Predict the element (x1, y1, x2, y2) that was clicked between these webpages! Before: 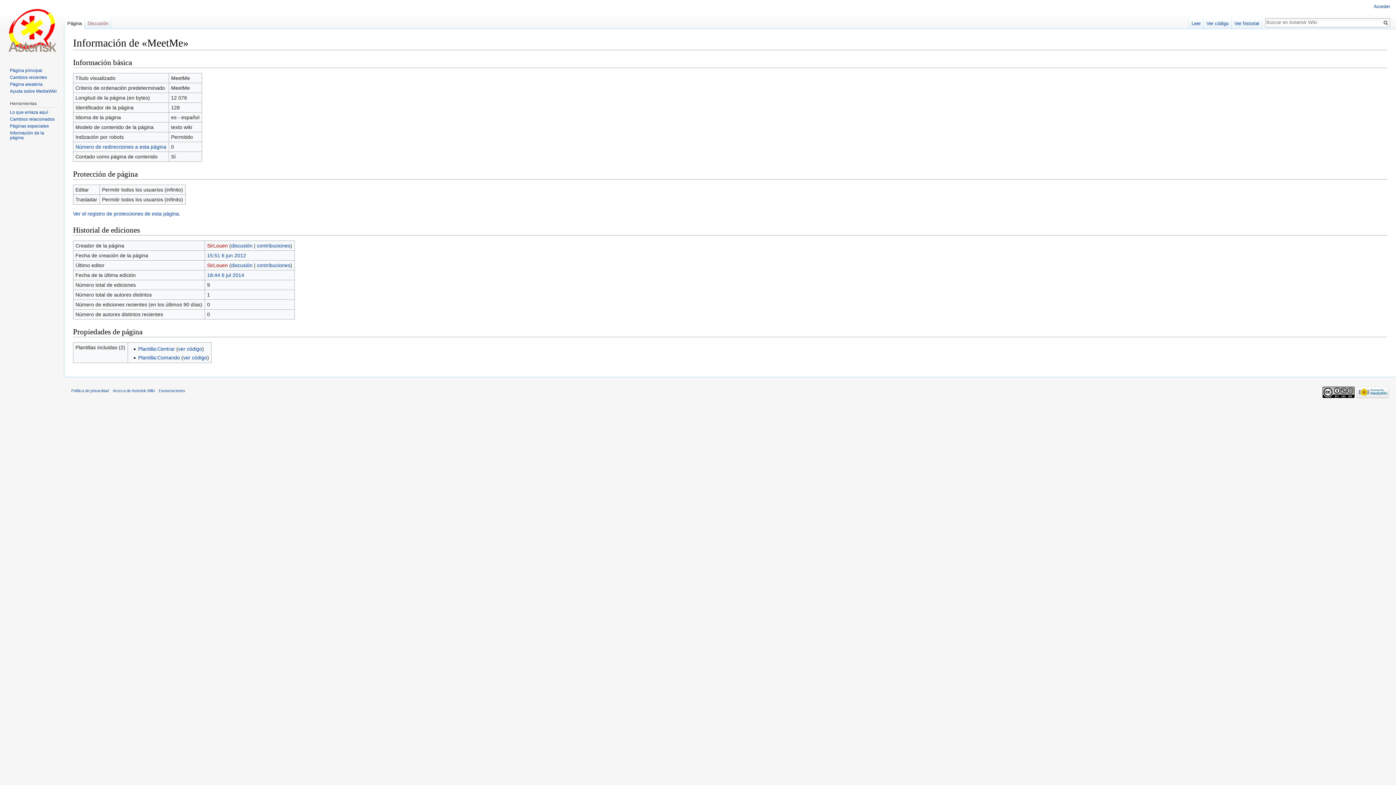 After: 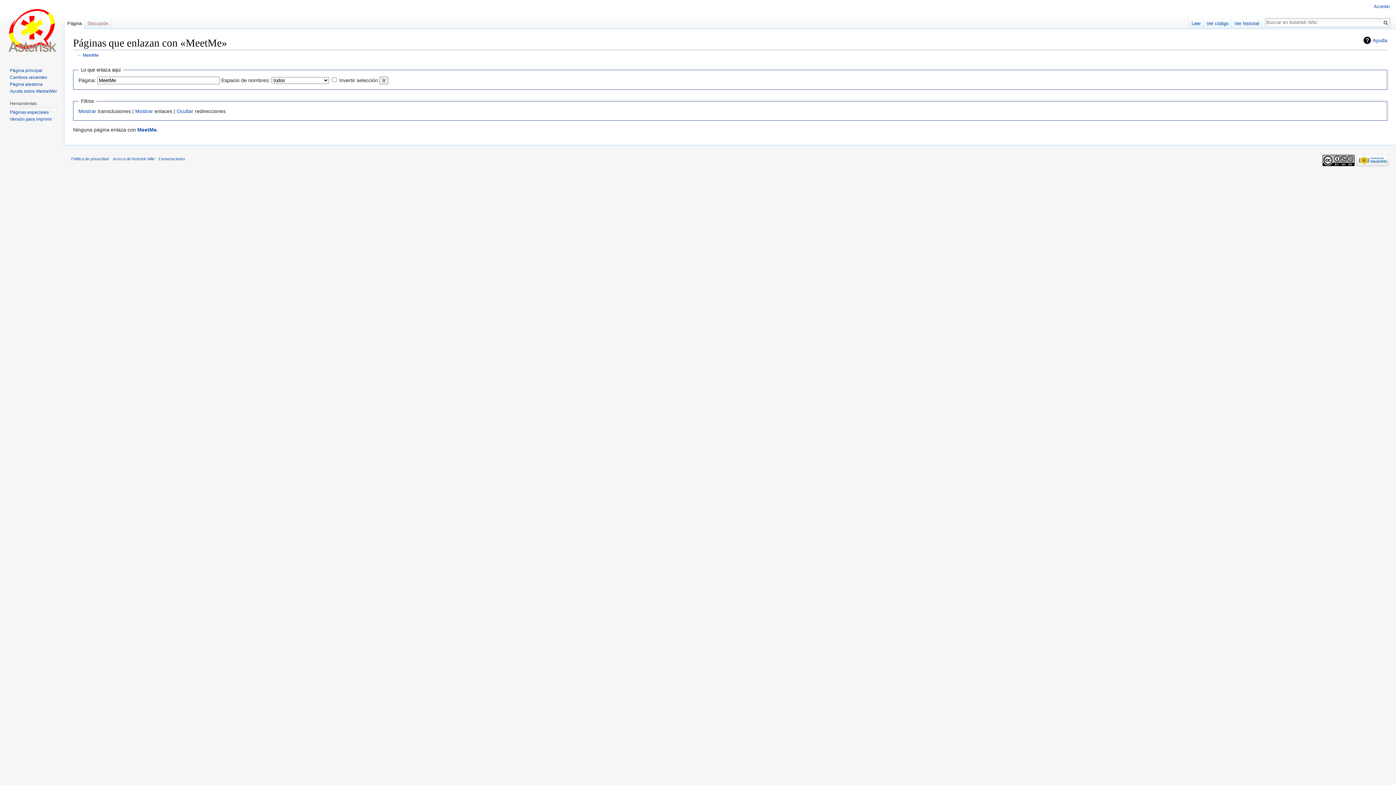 Action: label: Número de redirecciones a esta página bbox: (75, 144, 166, 149)